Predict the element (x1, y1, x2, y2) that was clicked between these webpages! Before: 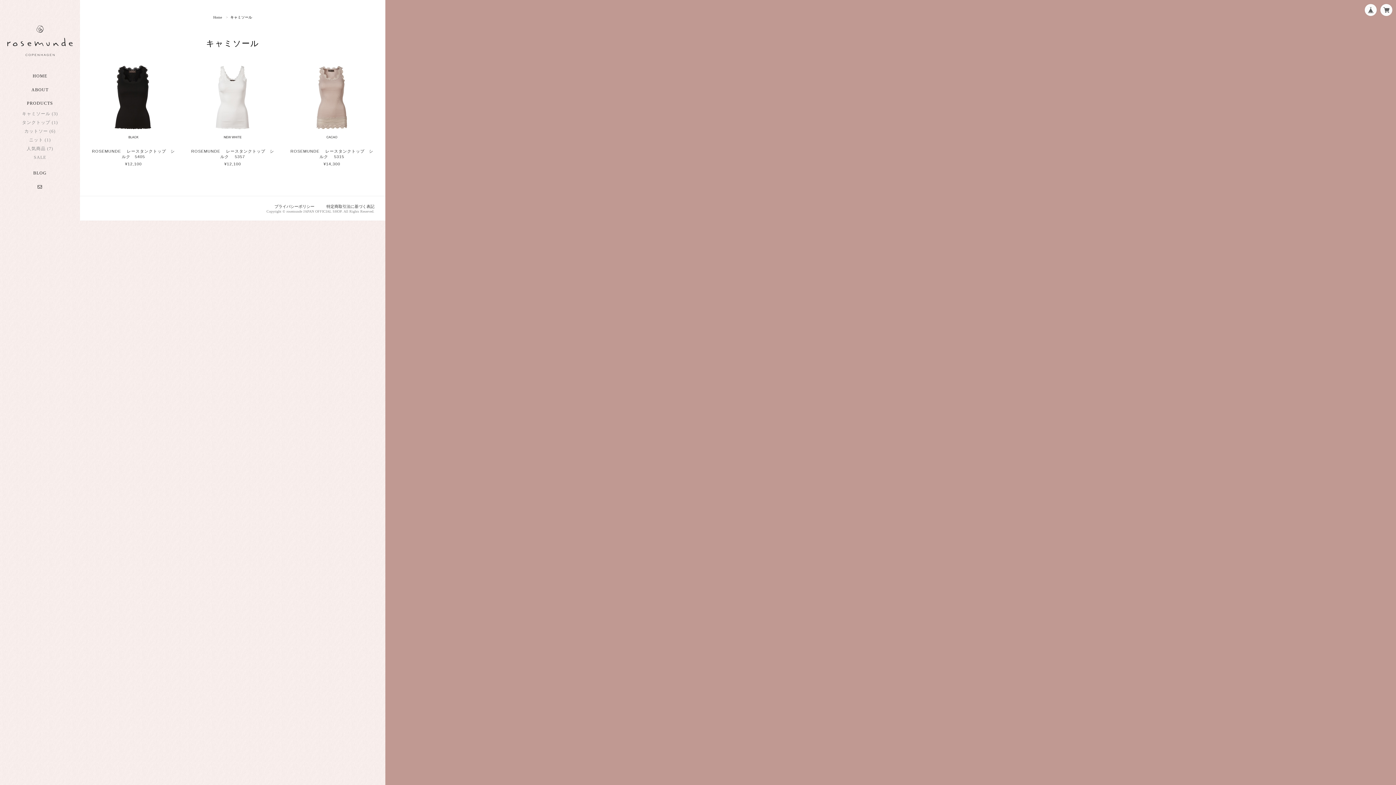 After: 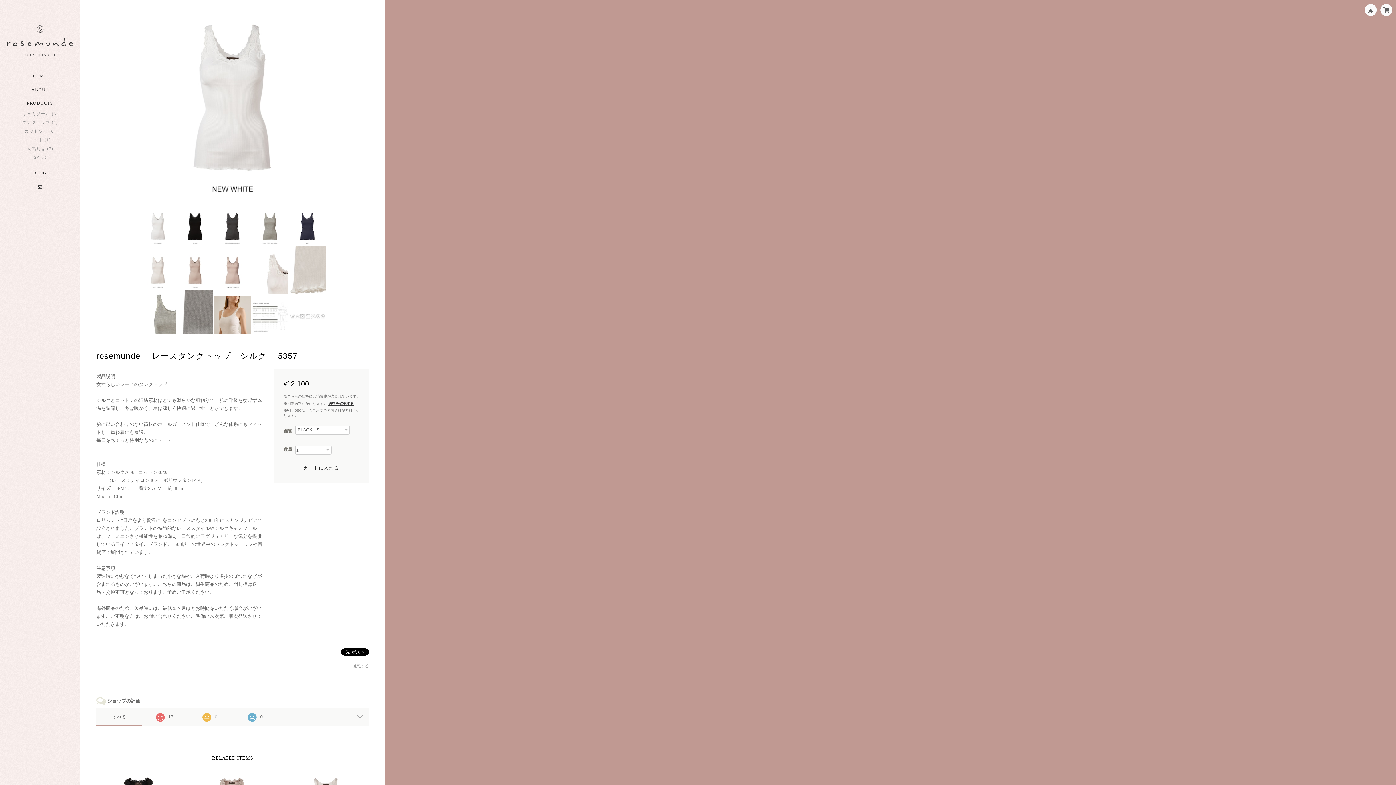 Action: bbox: (190, 145, 275, 166) label: ROSEMUNDE　 レースタンクトップ　シルク　 5357

¥12,100